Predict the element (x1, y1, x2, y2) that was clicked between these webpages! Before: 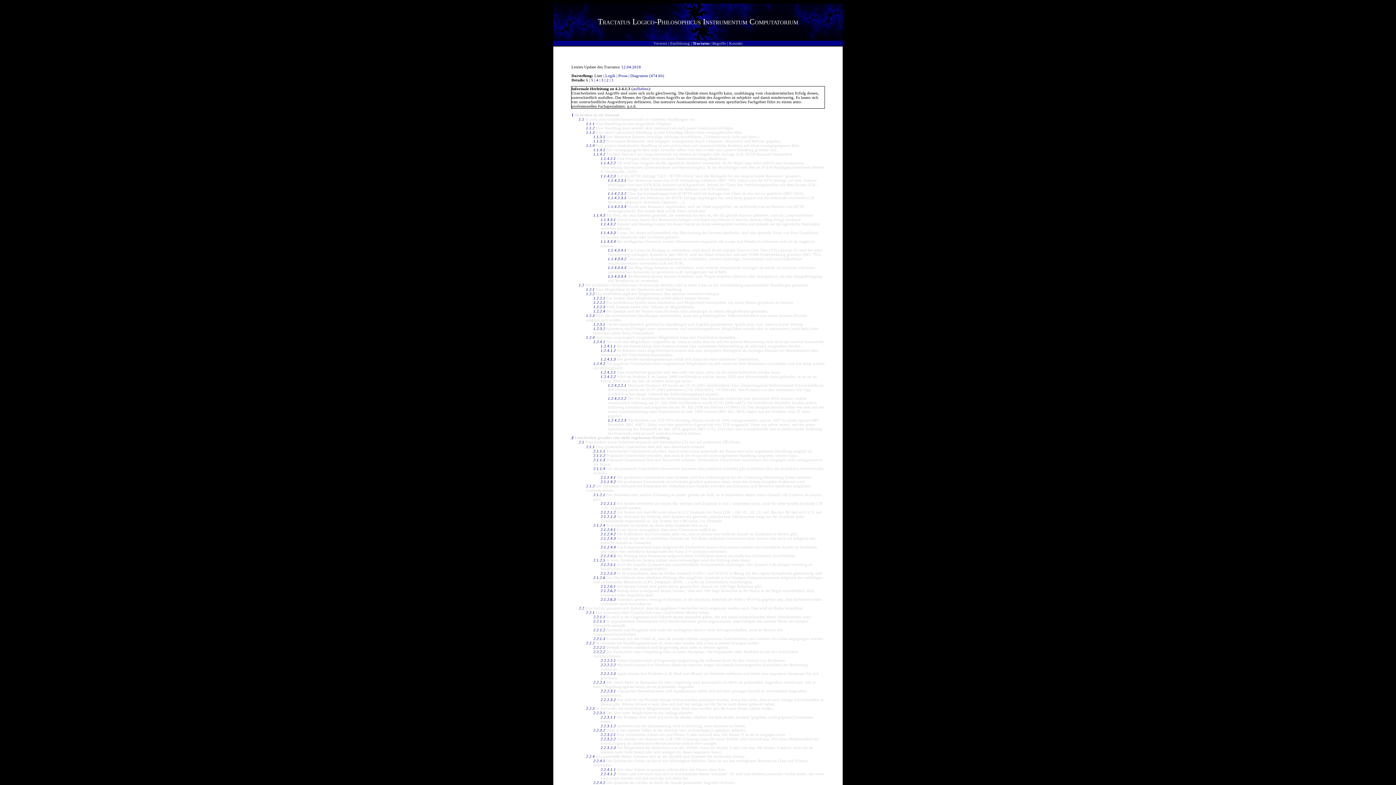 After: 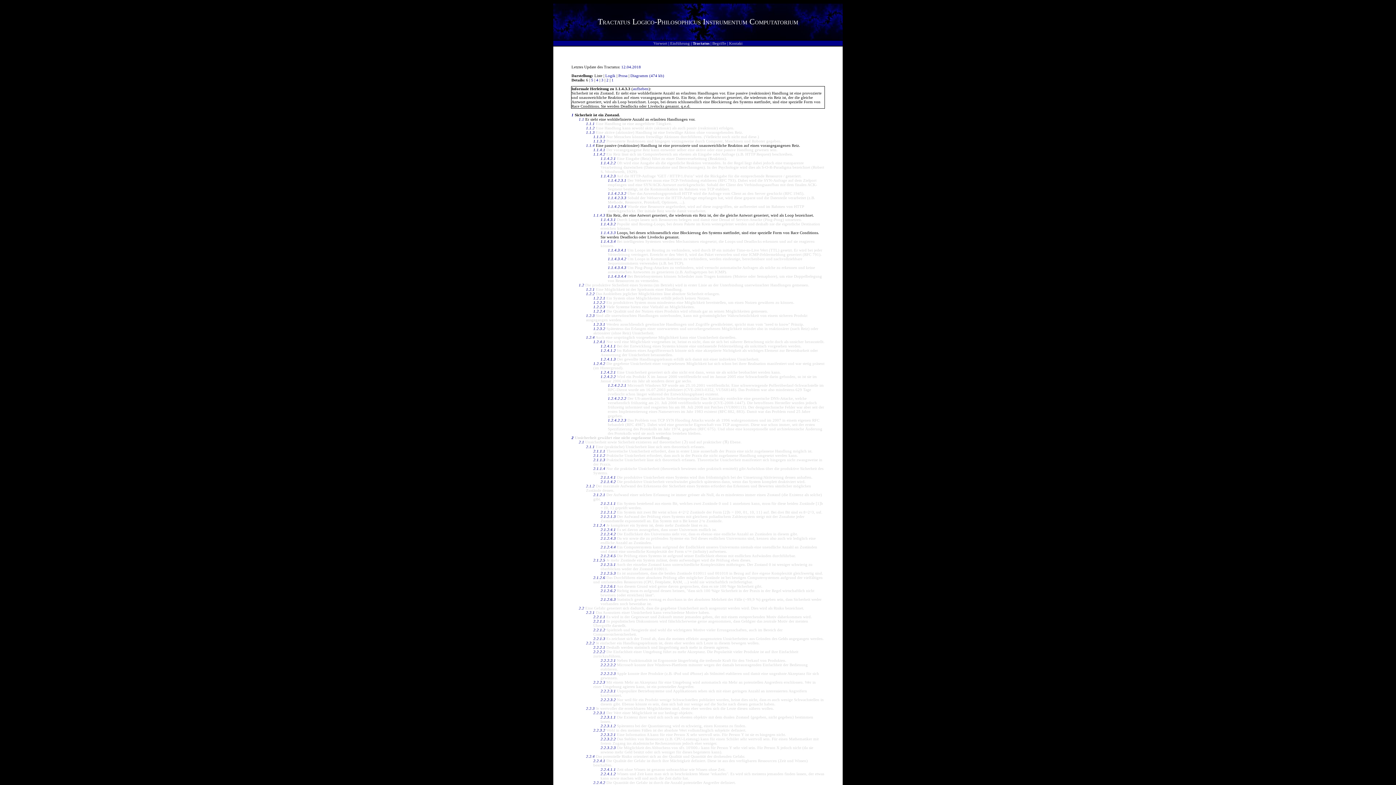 Action: label: 1.1.4.3.3 bbox: (600, 230, 616, 234)